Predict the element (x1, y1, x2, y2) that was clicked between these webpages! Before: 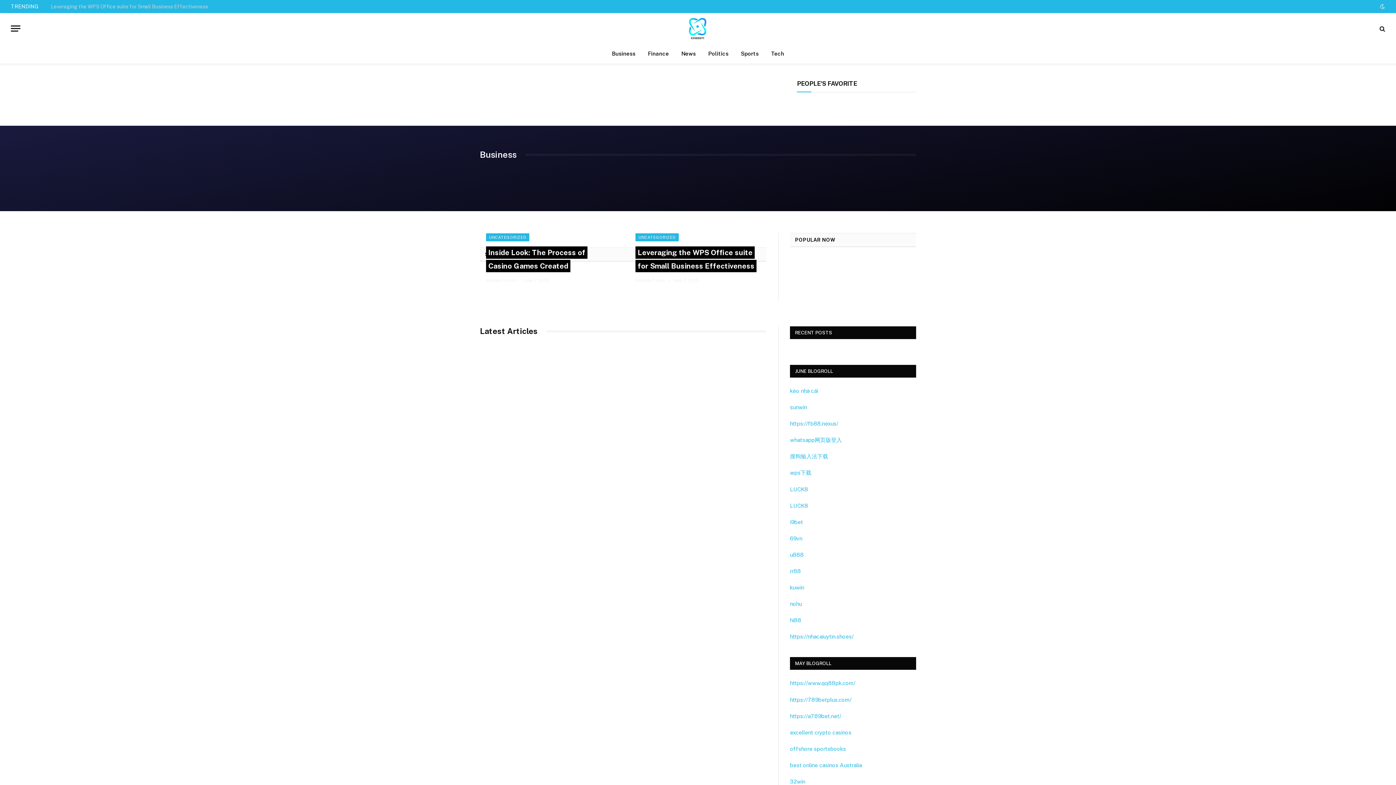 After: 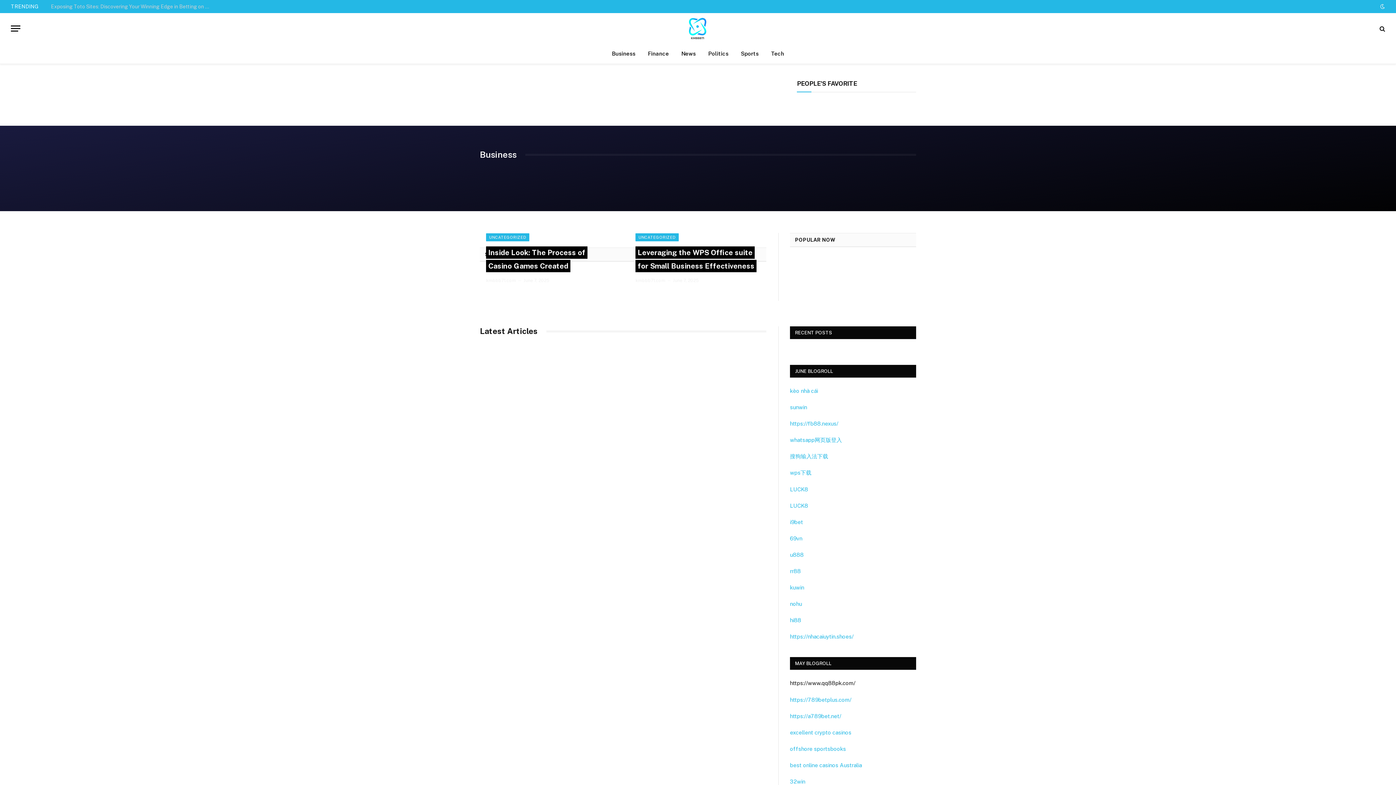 Action: bbox: (790, 680, 855, 686) label: https://www.qq88pk.com/